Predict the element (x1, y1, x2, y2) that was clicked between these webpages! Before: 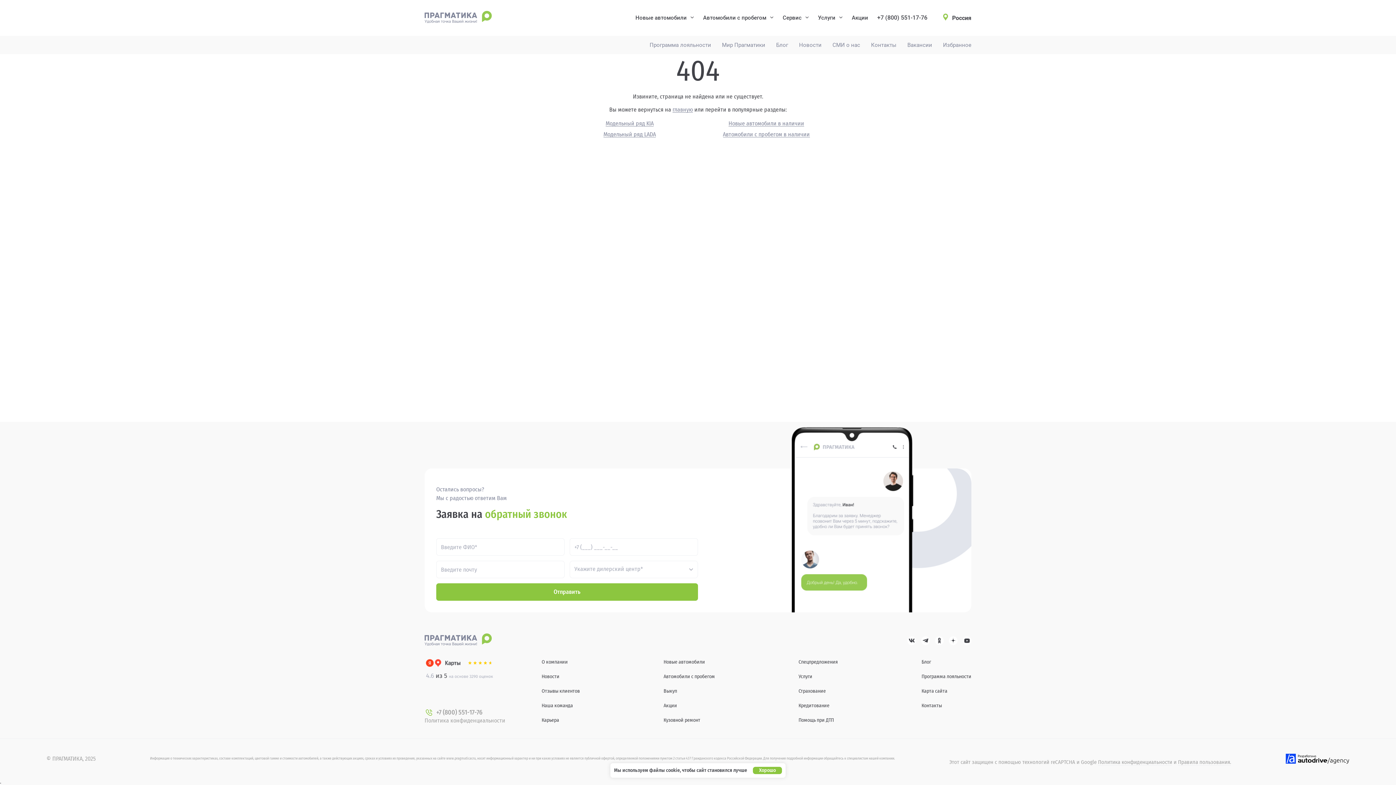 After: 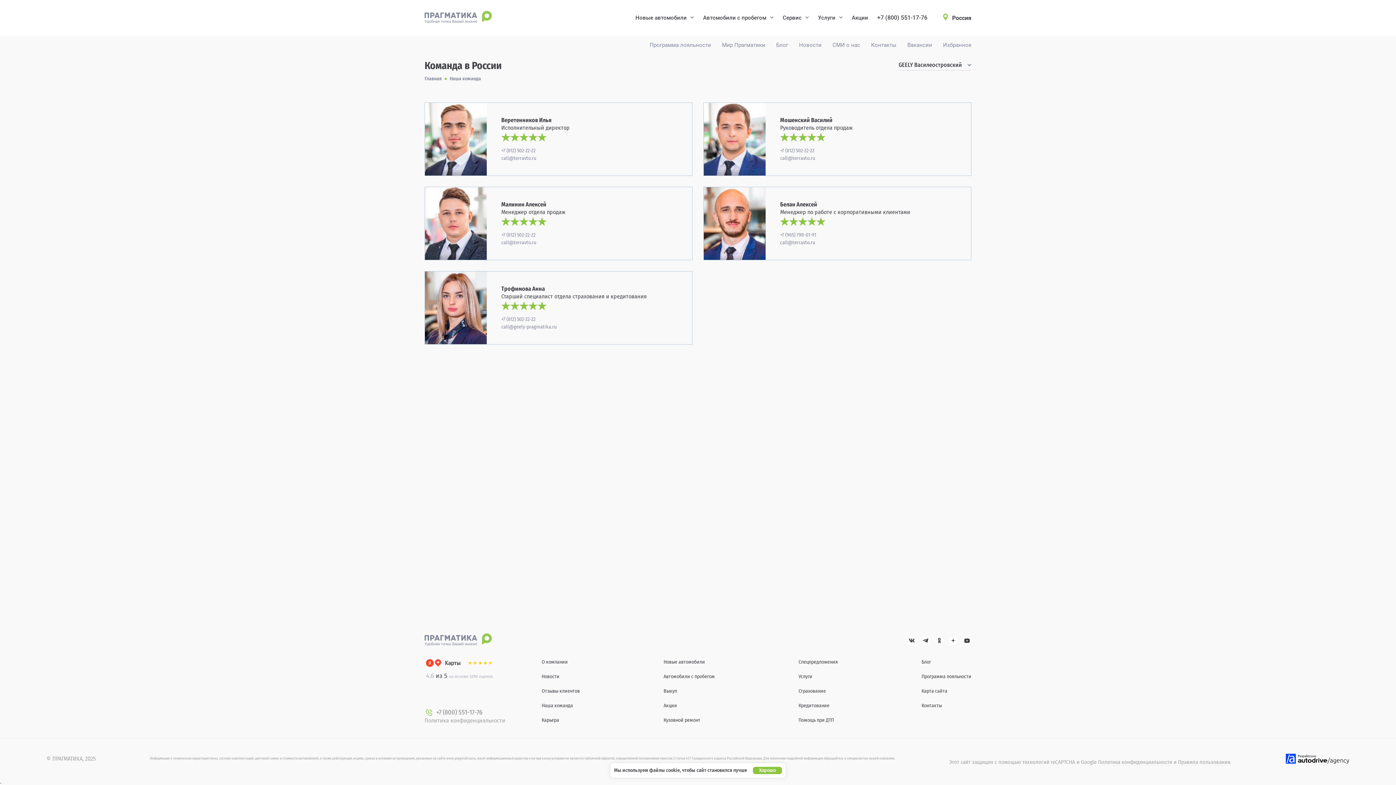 Action: bbox: (541, 702, 573, 709) label: Наша команда